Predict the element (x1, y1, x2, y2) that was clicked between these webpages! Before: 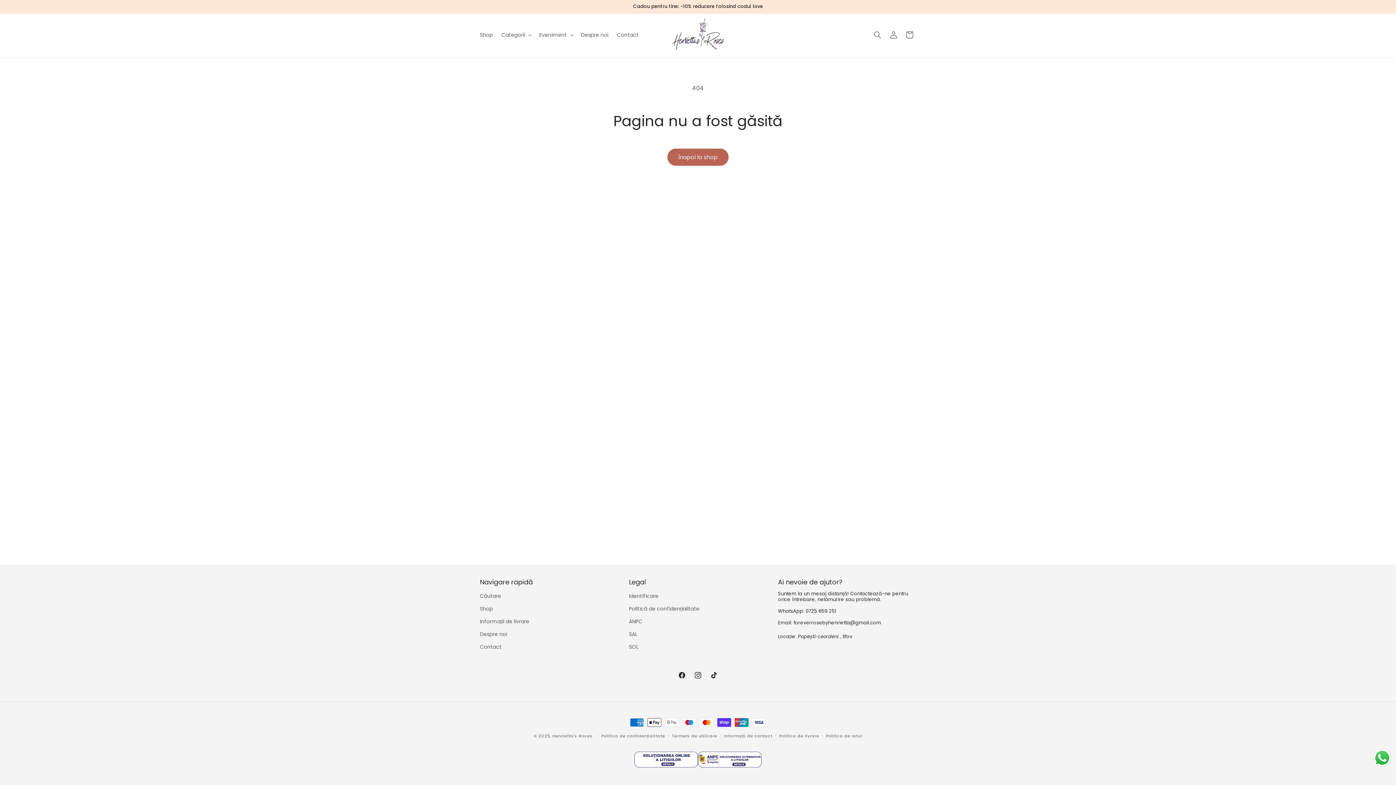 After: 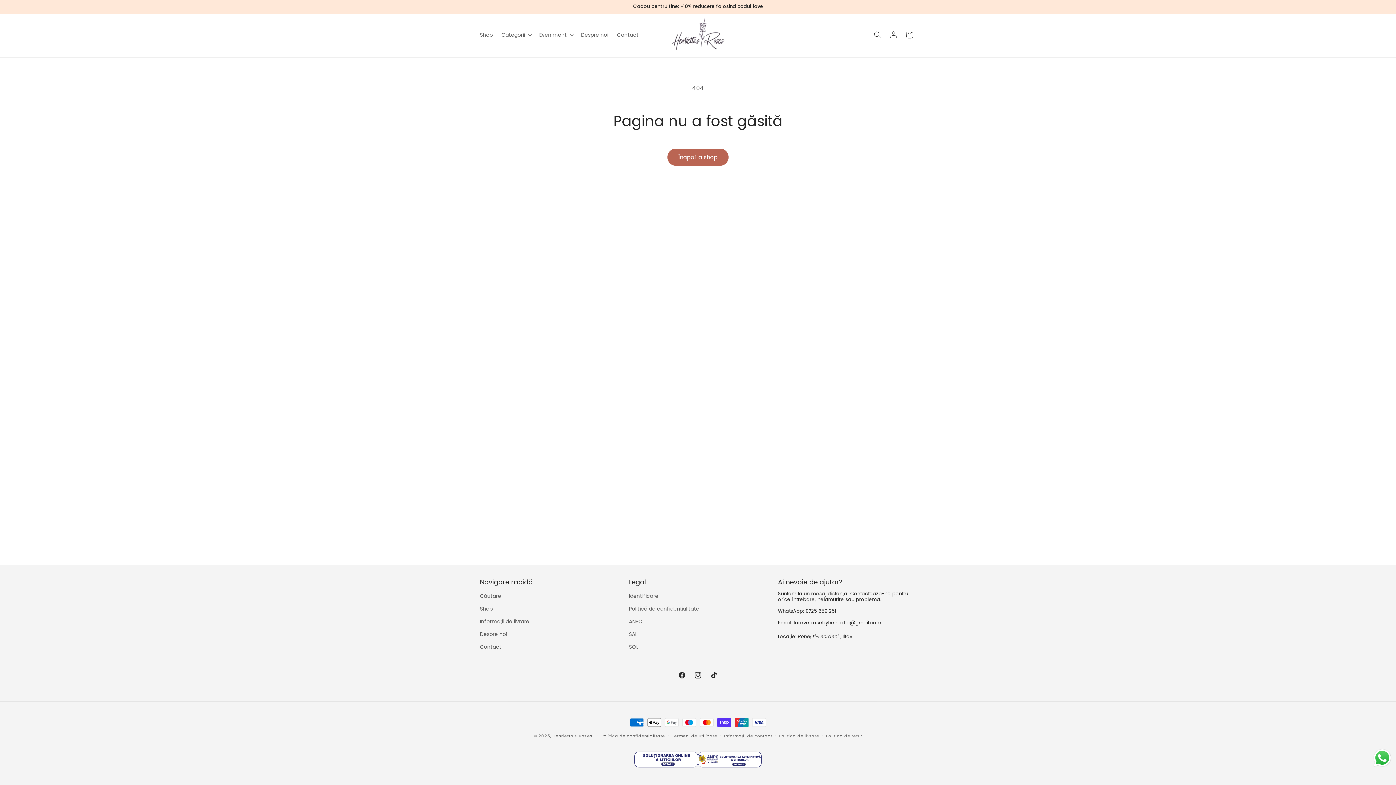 Action: bbox: (698, 750, 761, 772)